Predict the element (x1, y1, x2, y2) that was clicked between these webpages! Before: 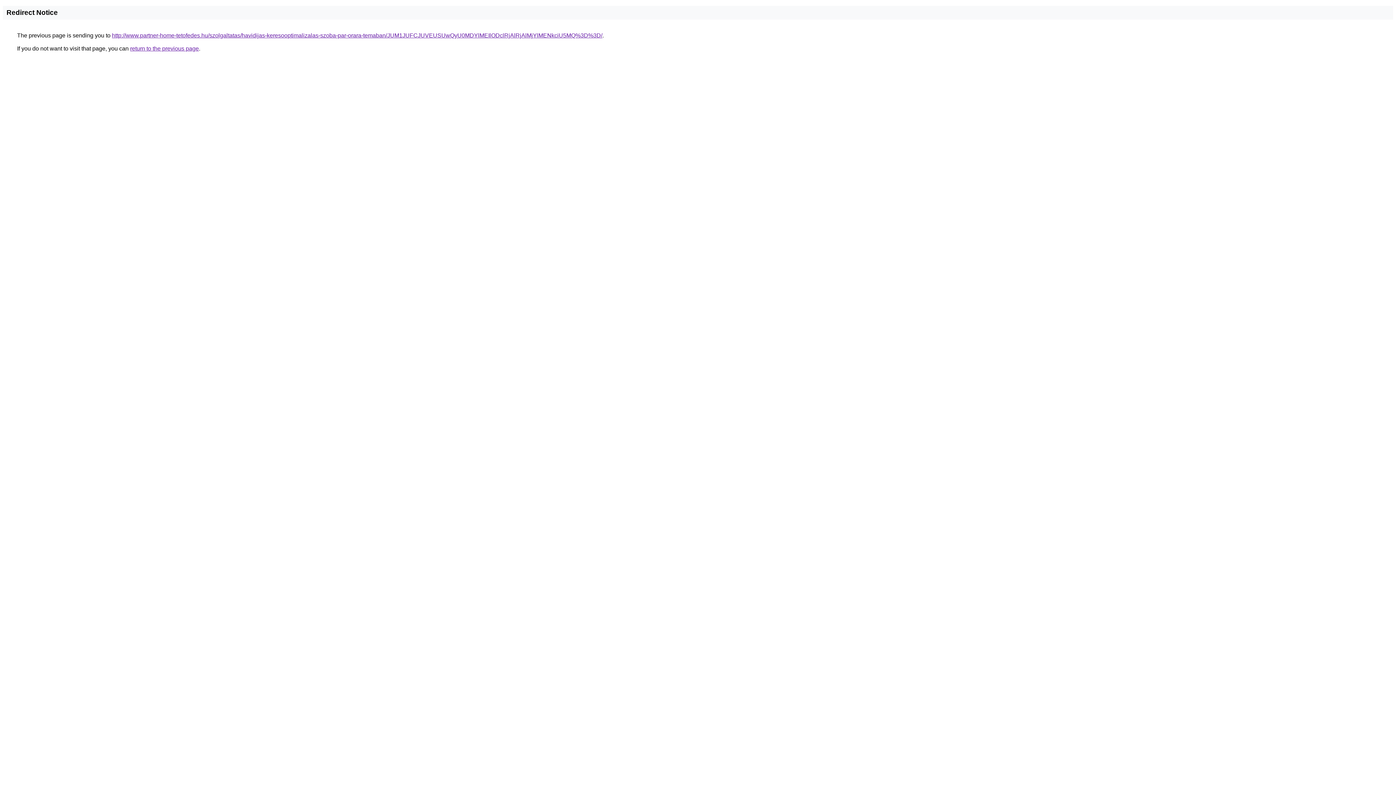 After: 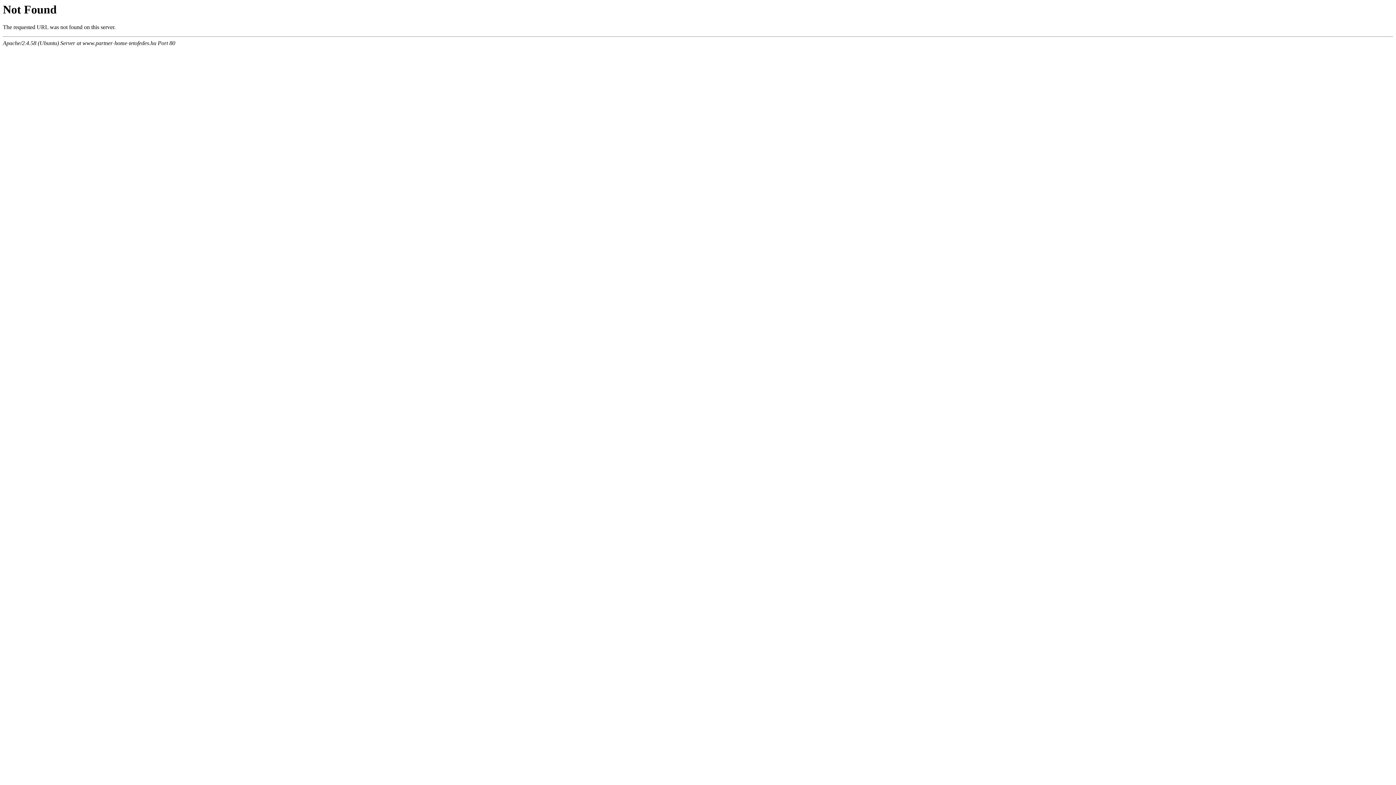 Action: bbox: (112, 32, 602, 38) label: http://www.partner-home-tetofedes.hu/szolgaltatas/havidijas-keresooptimalizalas-szoba-par-orara-temaban/JUM1JUFCJUVEUSUwQyU0MDYlMEIlODclRjAlRjAlMjYlMENkciU5MQ%3D%3D/